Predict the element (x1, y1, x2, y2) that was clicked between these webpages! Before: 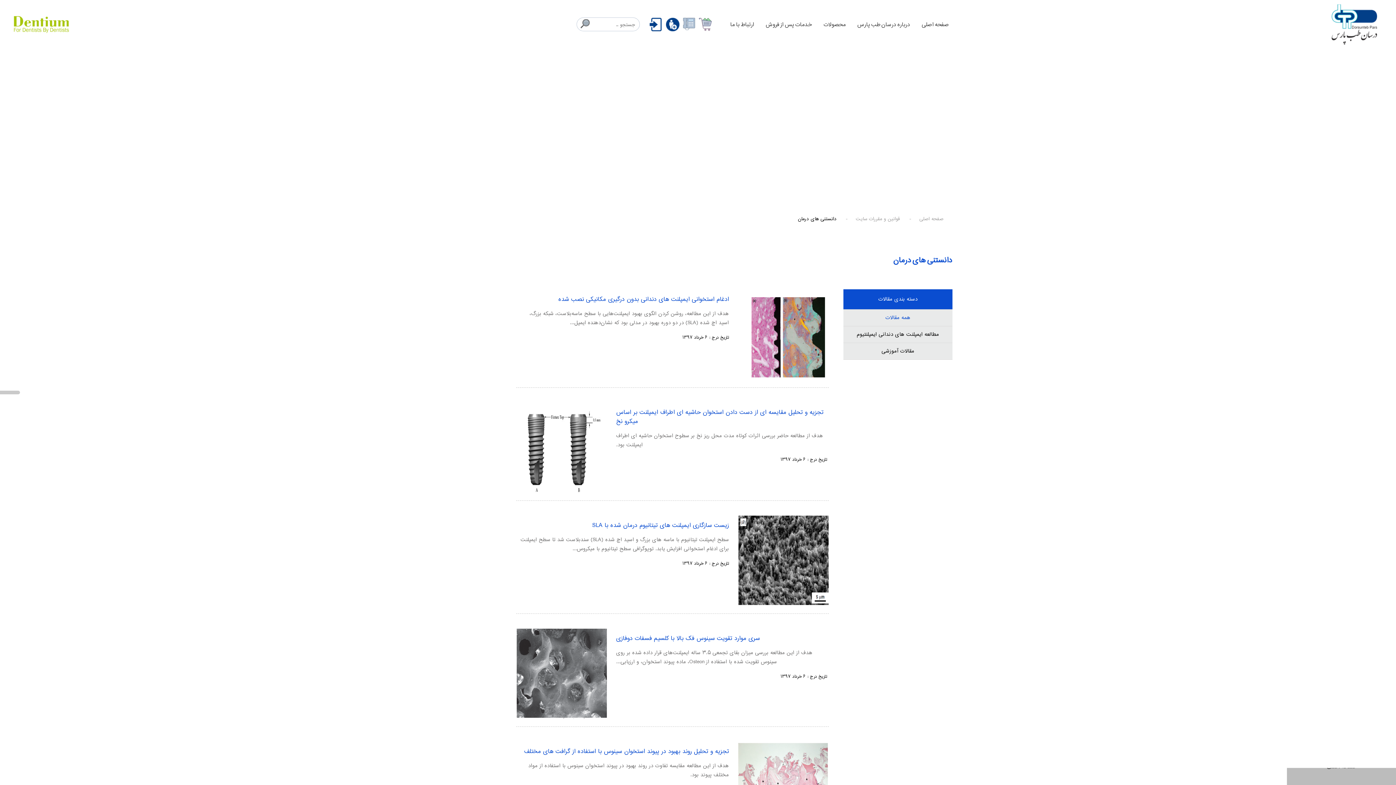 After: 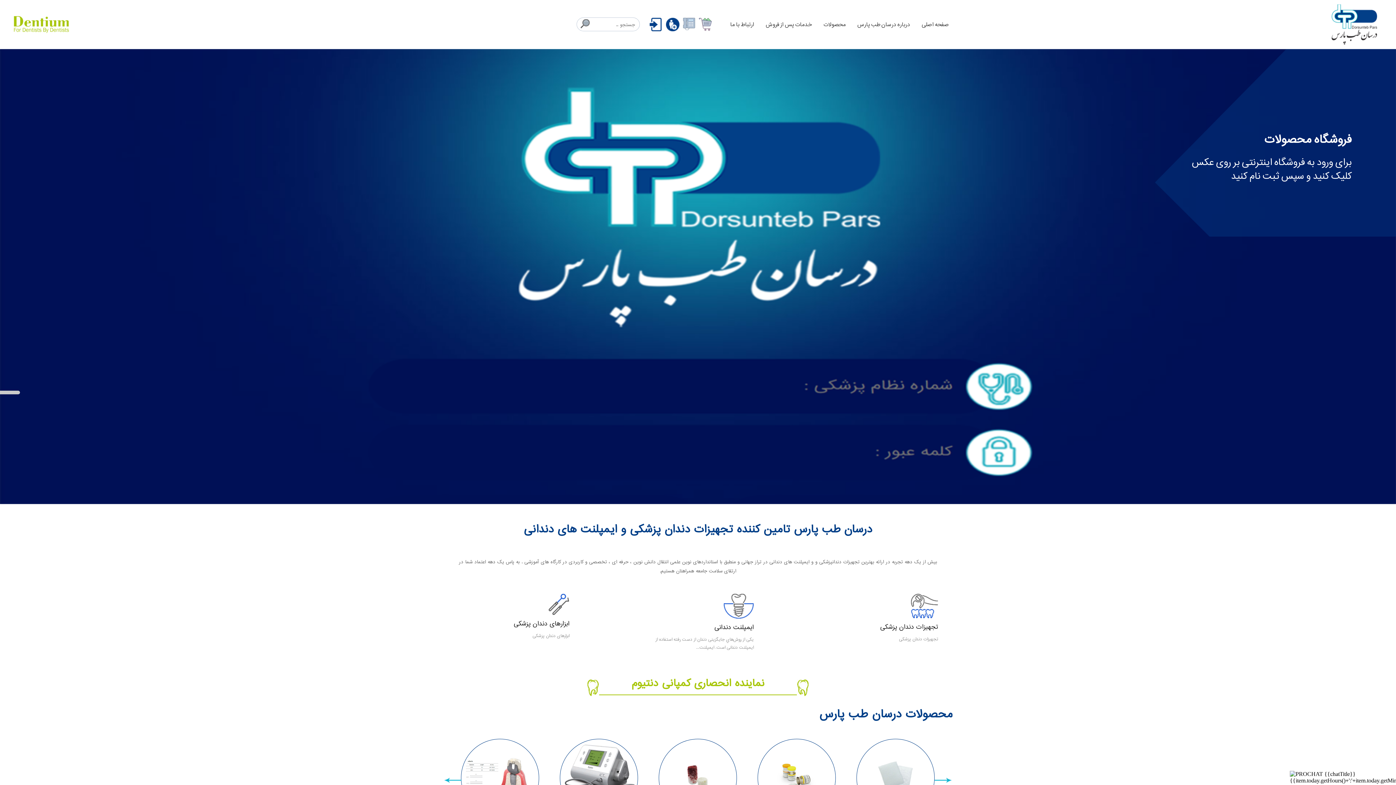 Action: bbox: (922, 5, 949, 43) label: صفحه اصلی